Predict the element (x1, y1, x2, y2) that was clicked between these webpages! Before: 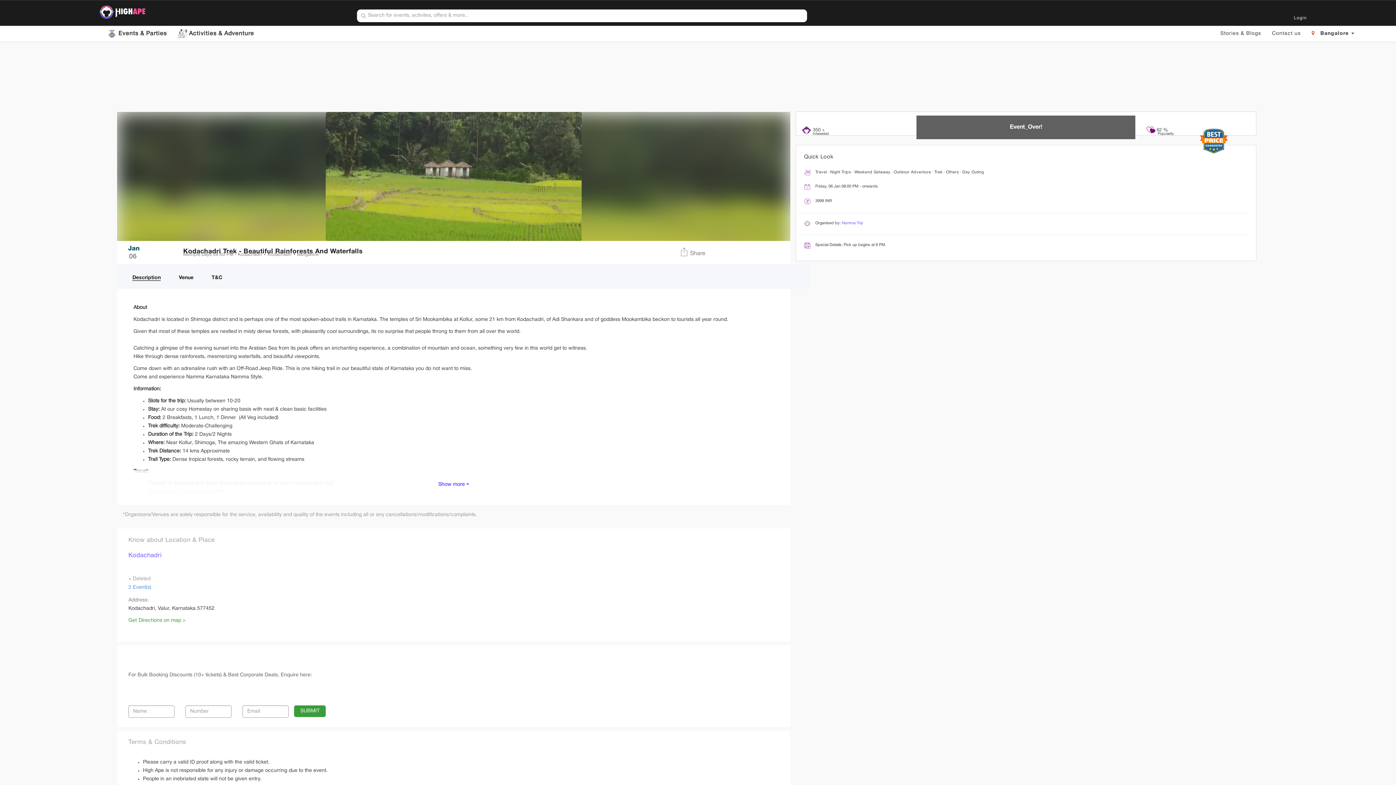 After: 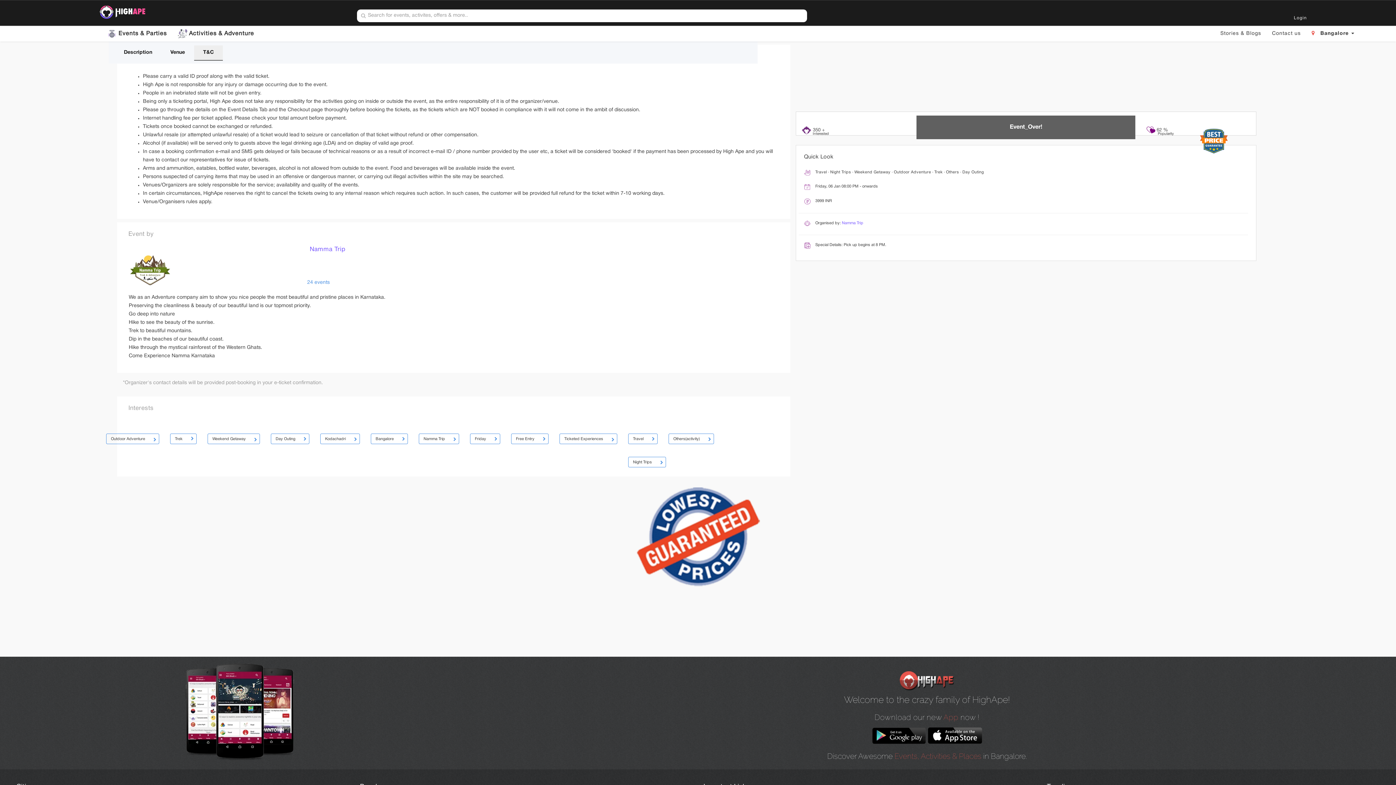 Action: label: T&C bbox: (202, 271, 231, 285)